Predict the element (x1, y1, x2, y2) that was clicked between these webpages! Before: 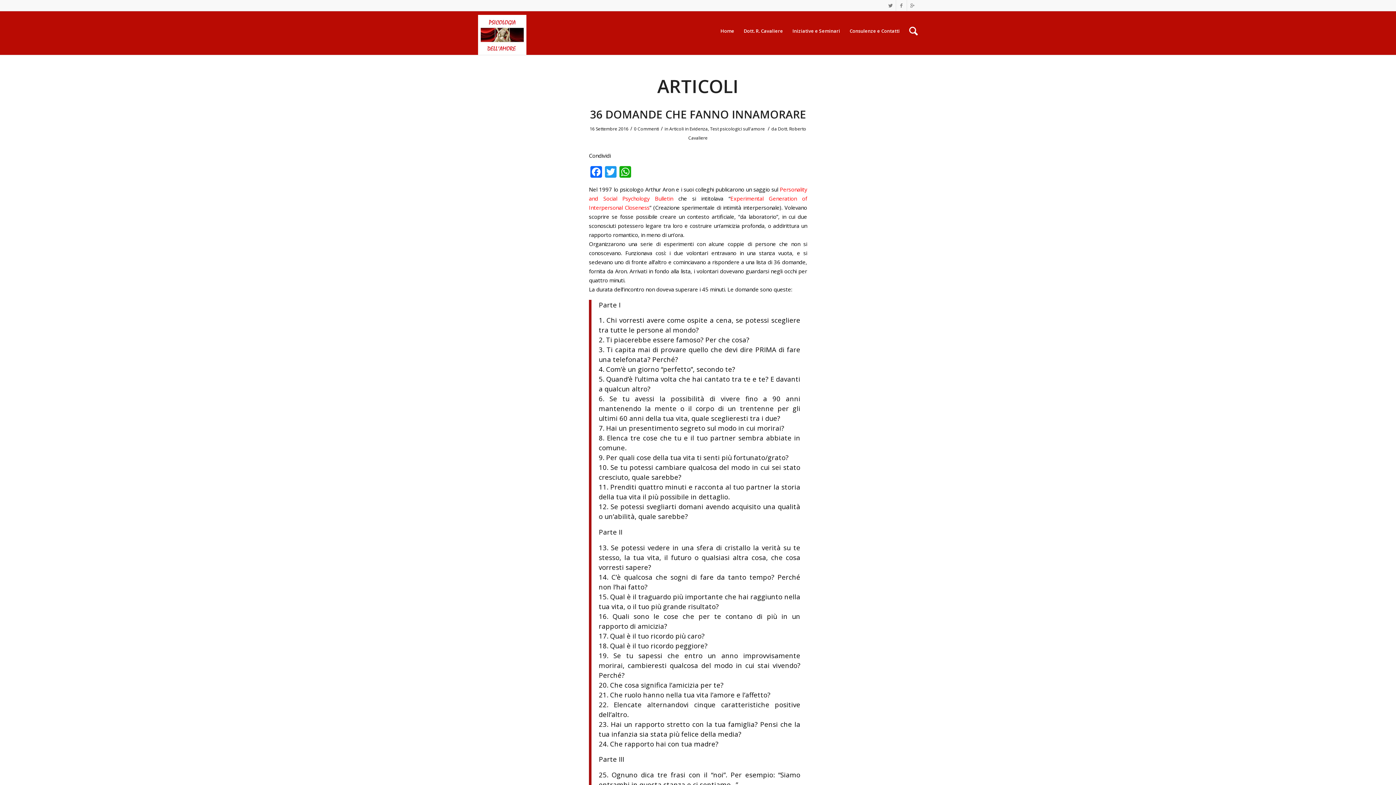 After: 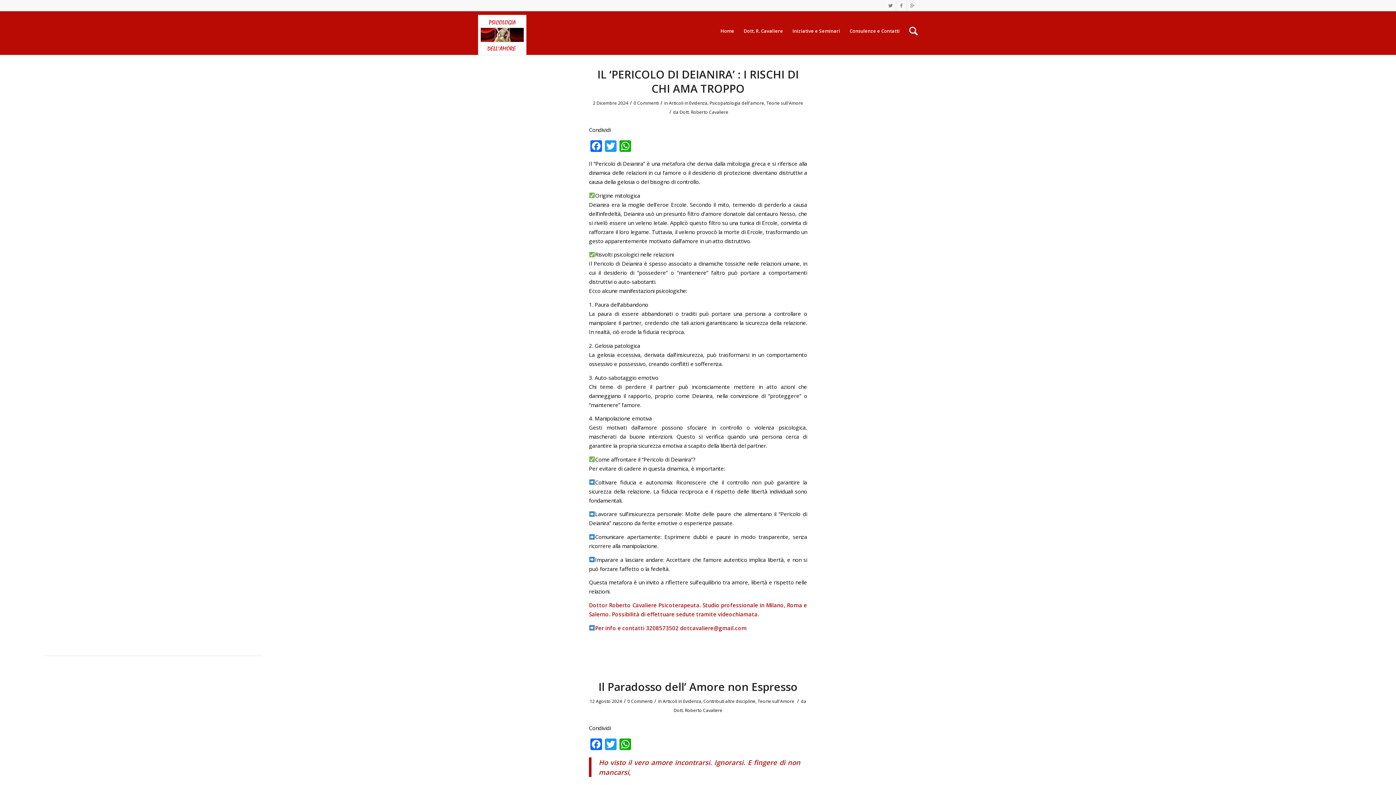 Action: bbox: (669, 125, 708, 132) label: Articoli in Evidenza